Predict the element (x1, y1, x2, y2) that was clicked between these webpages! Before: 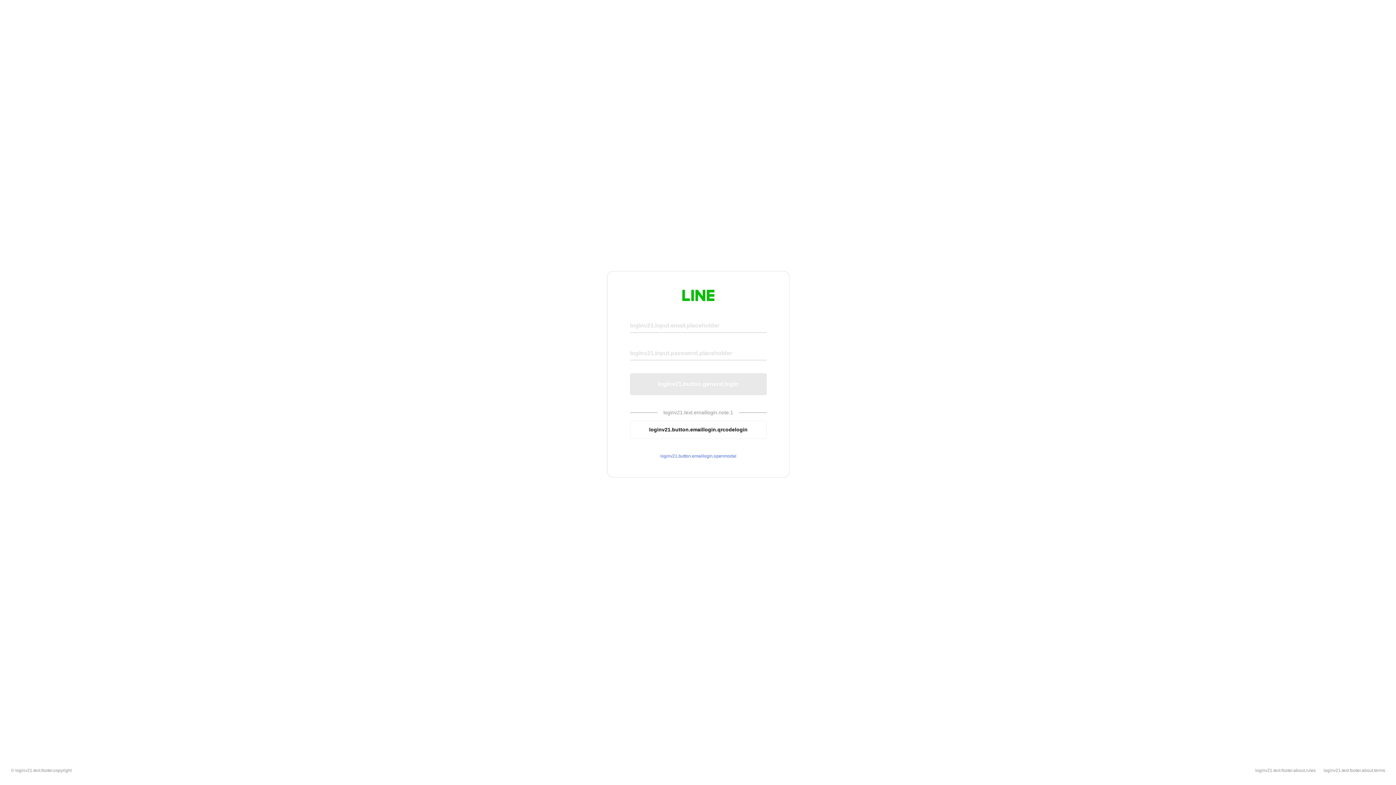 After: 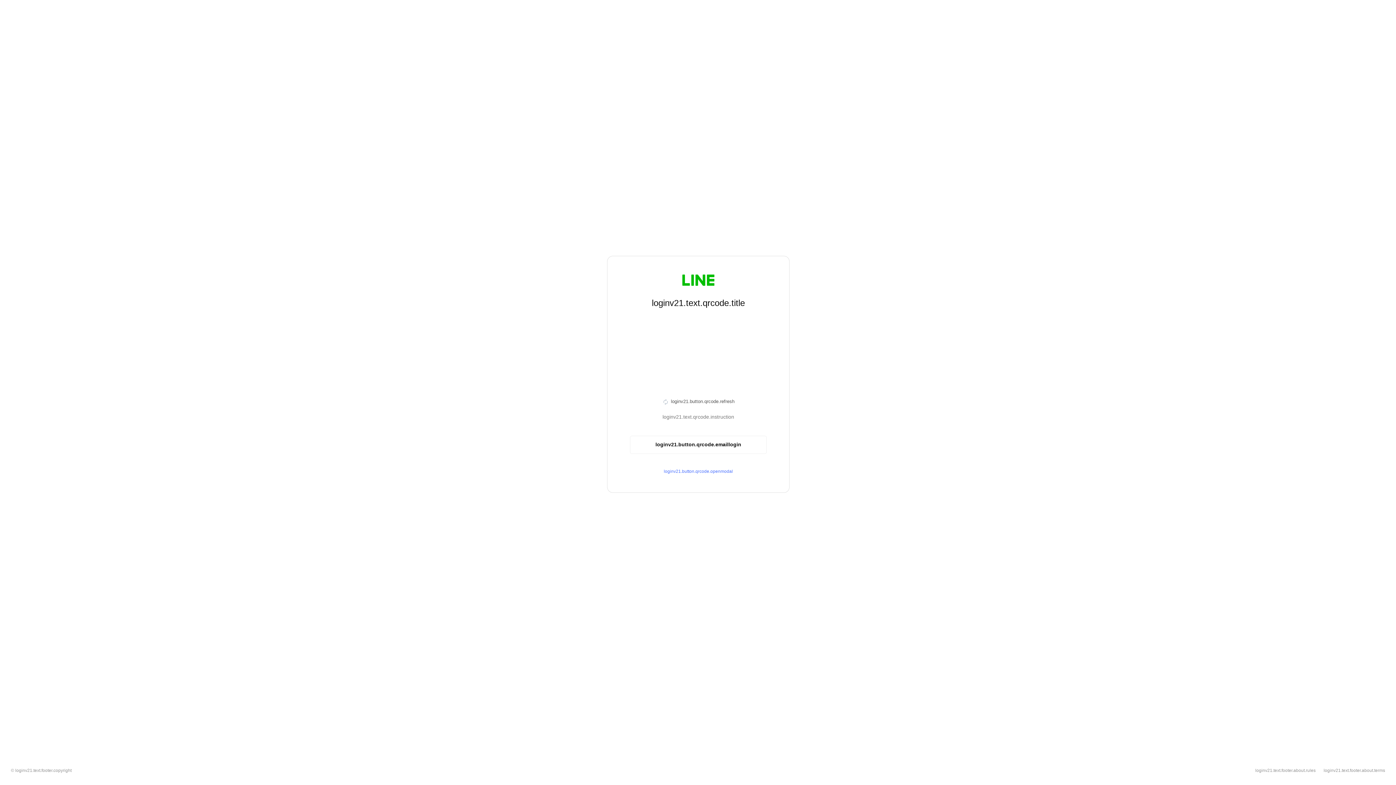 Action: bbox: (630, 420, 766, 439) label: loginv21.button.emaillogin.qrcodelogin